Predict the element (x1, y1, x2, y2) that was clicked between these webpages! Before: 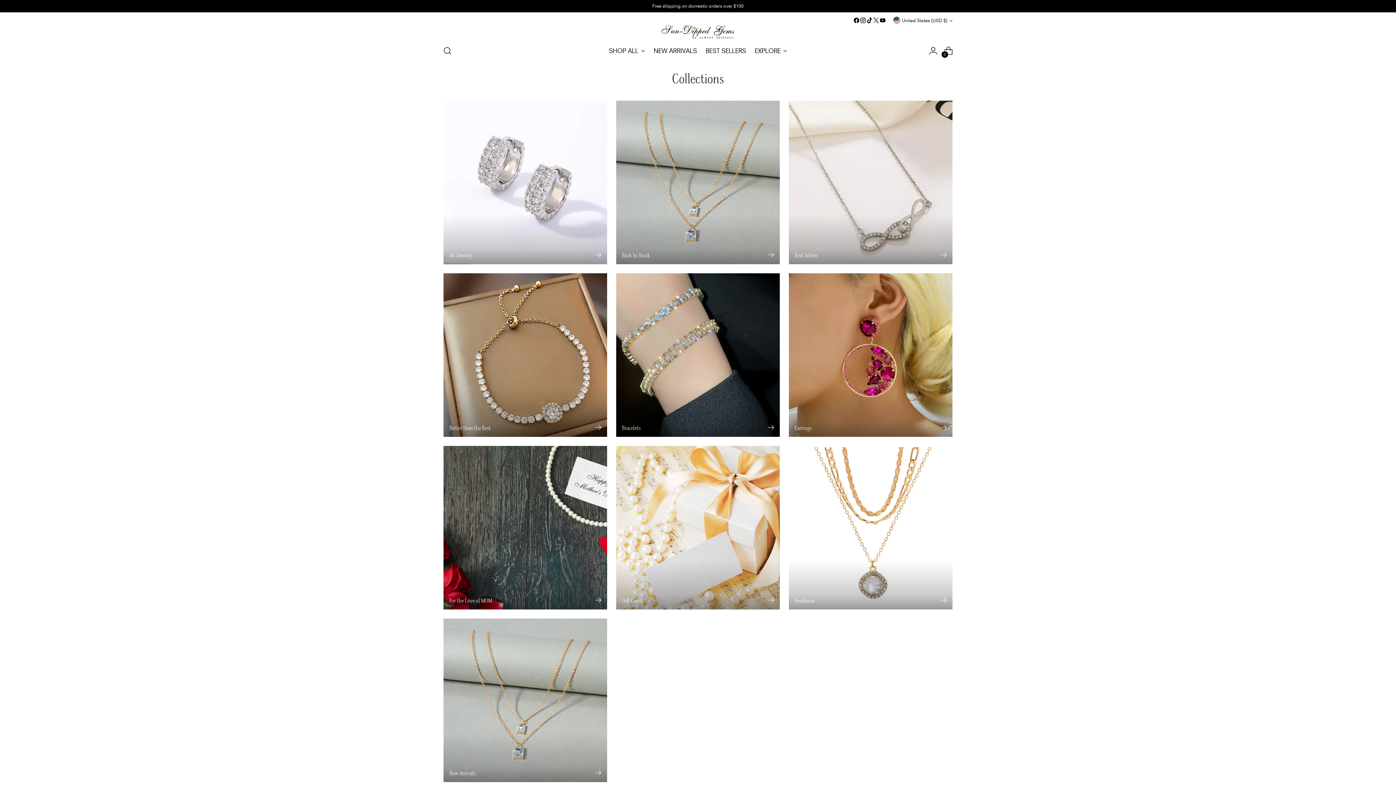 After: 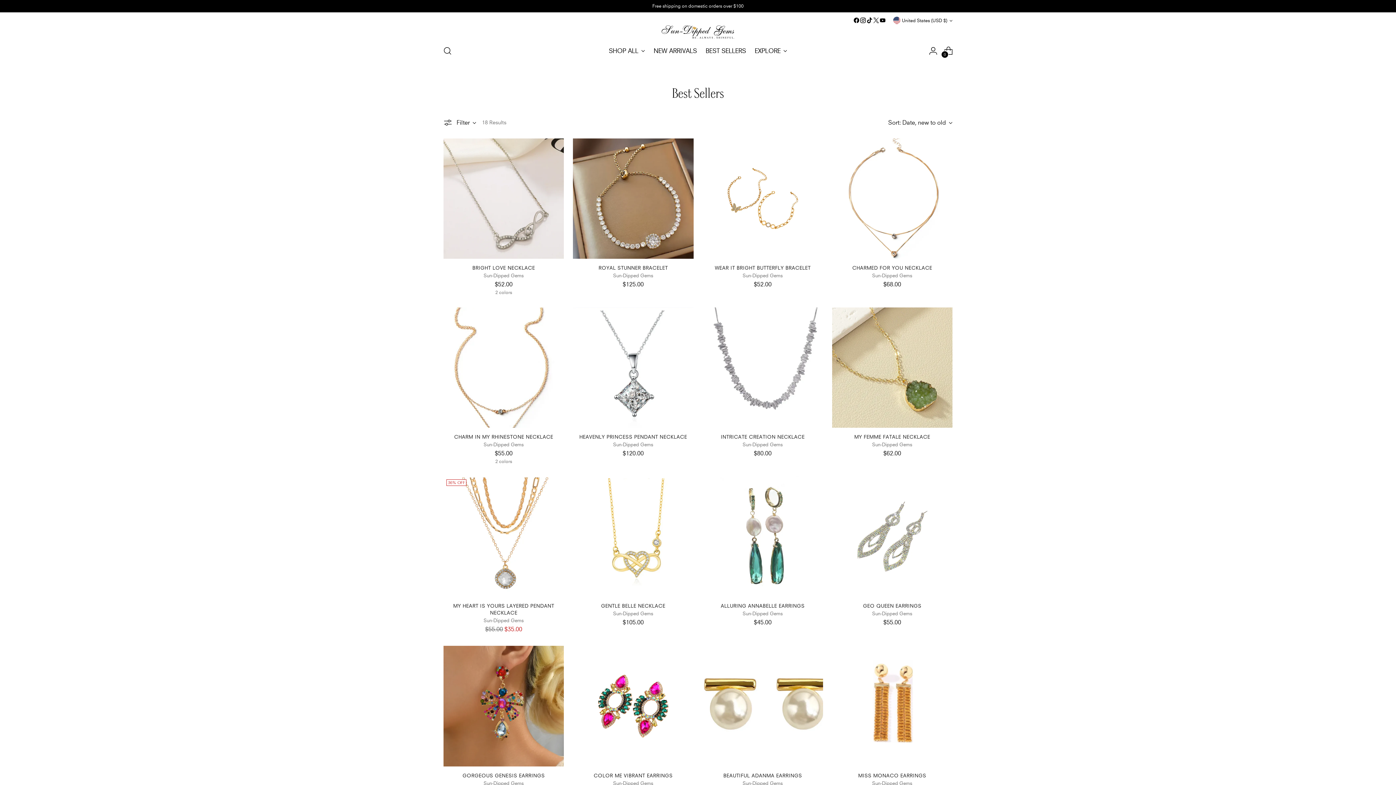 Action: bbox: (789, 100, 952, 264) label: Best Sellers